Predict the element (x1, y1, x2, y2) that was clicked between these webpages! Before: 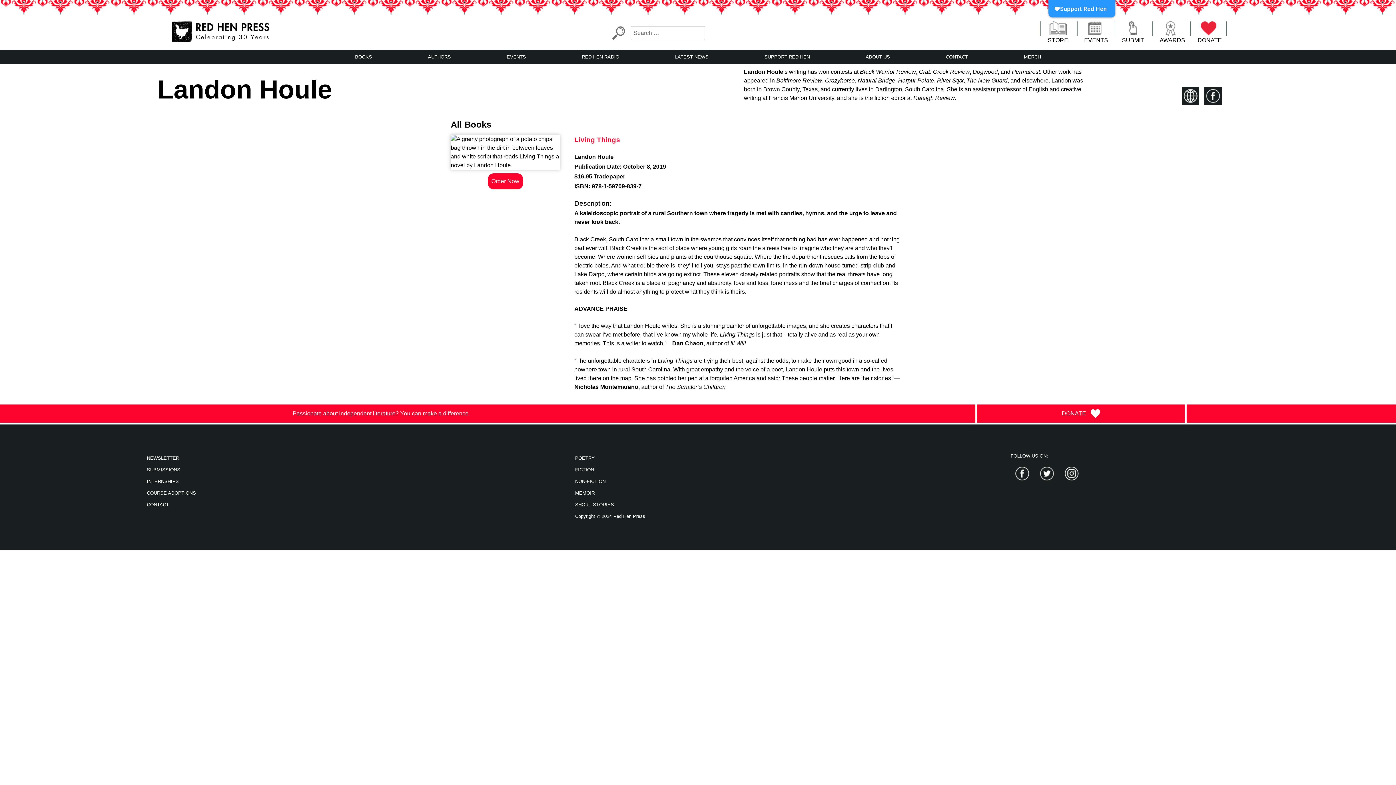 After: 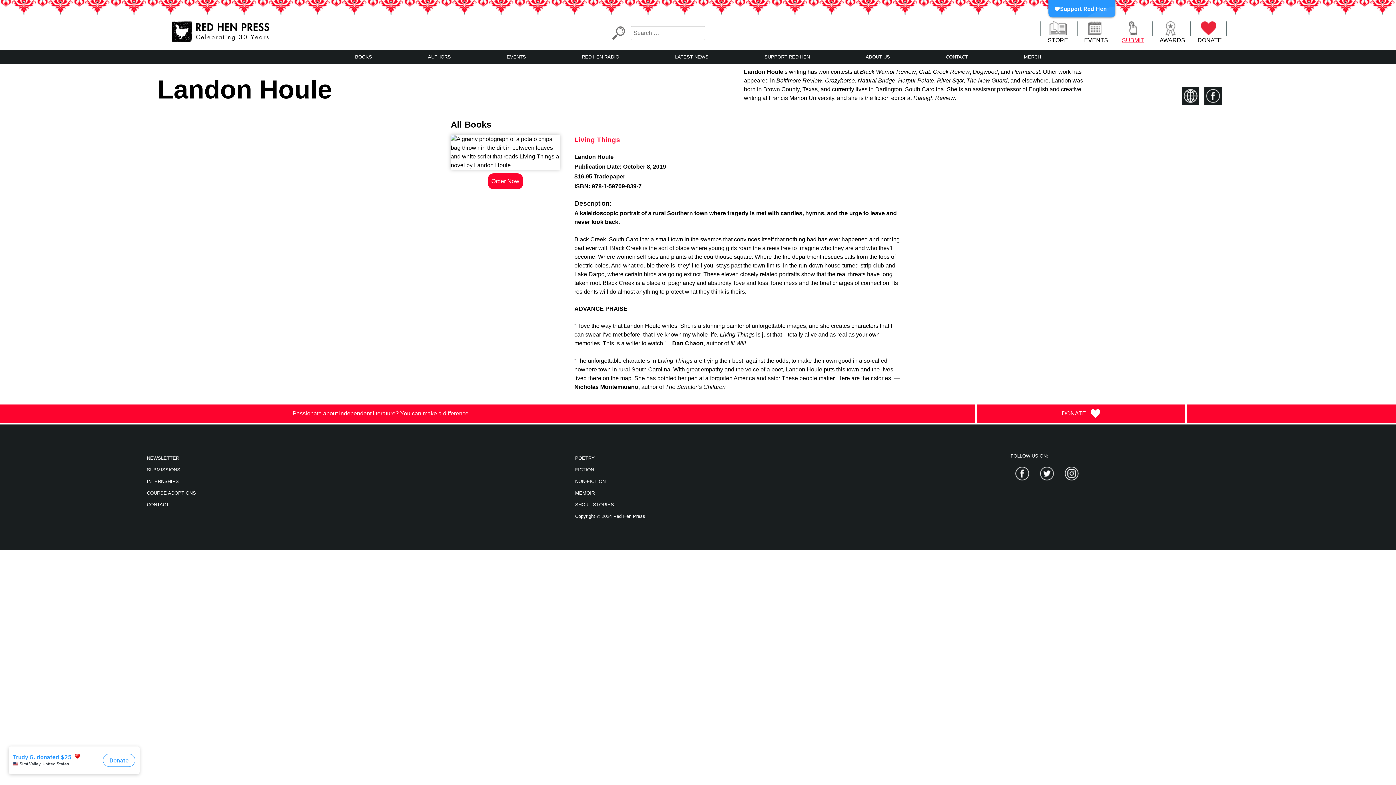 Action: label: SUBMIT bbox: (1118, 21, 1148, 44)